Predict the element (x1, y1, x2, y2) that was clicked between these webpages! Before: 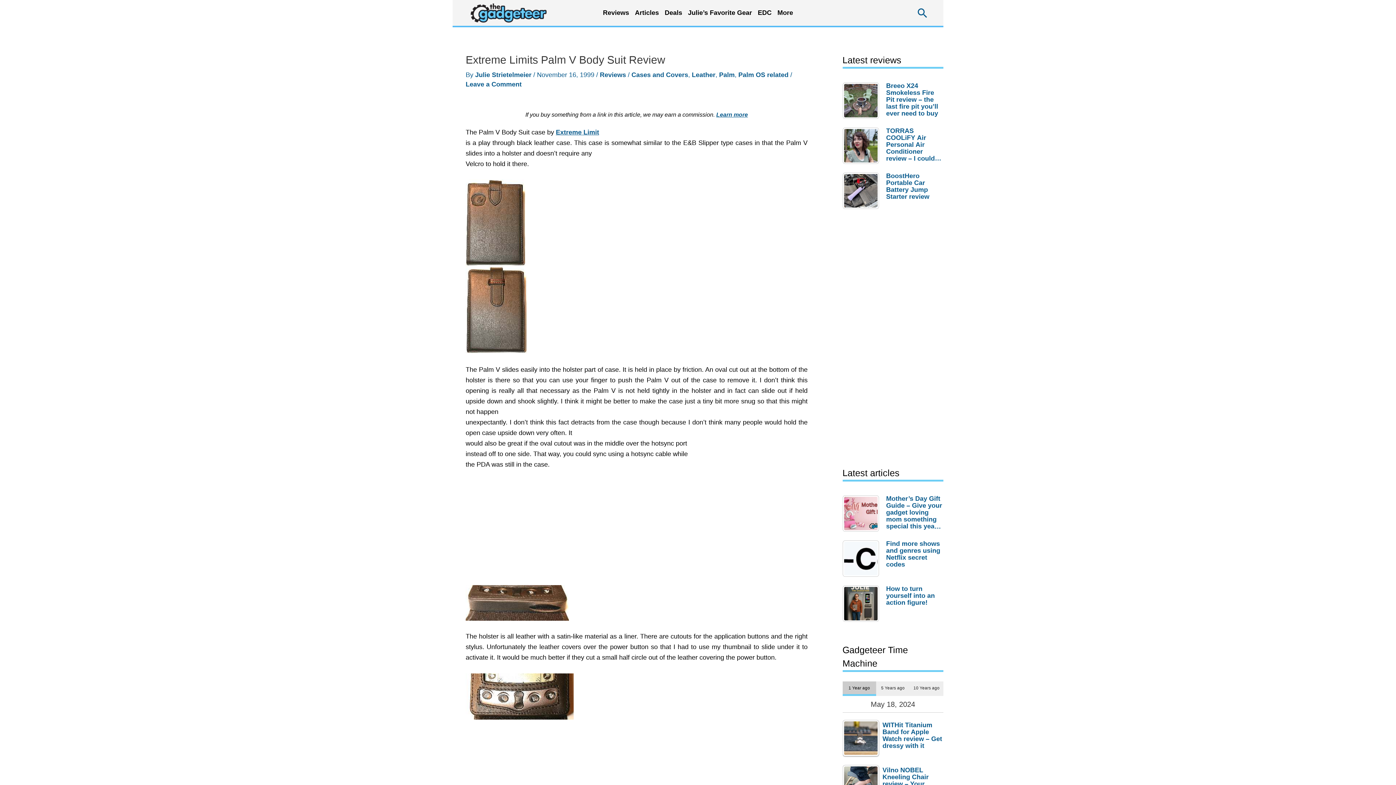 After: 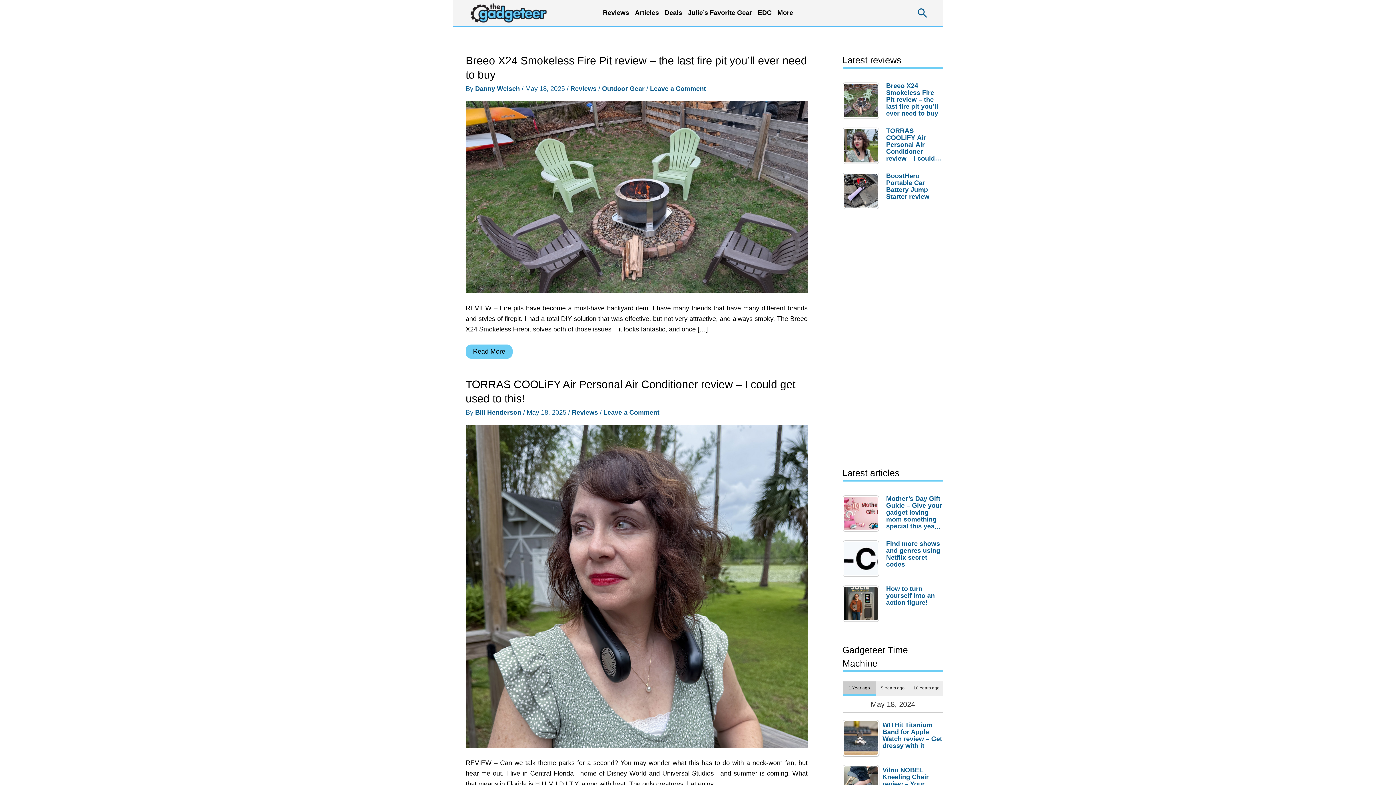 Action: bbox: (467, 8, 550, 16)